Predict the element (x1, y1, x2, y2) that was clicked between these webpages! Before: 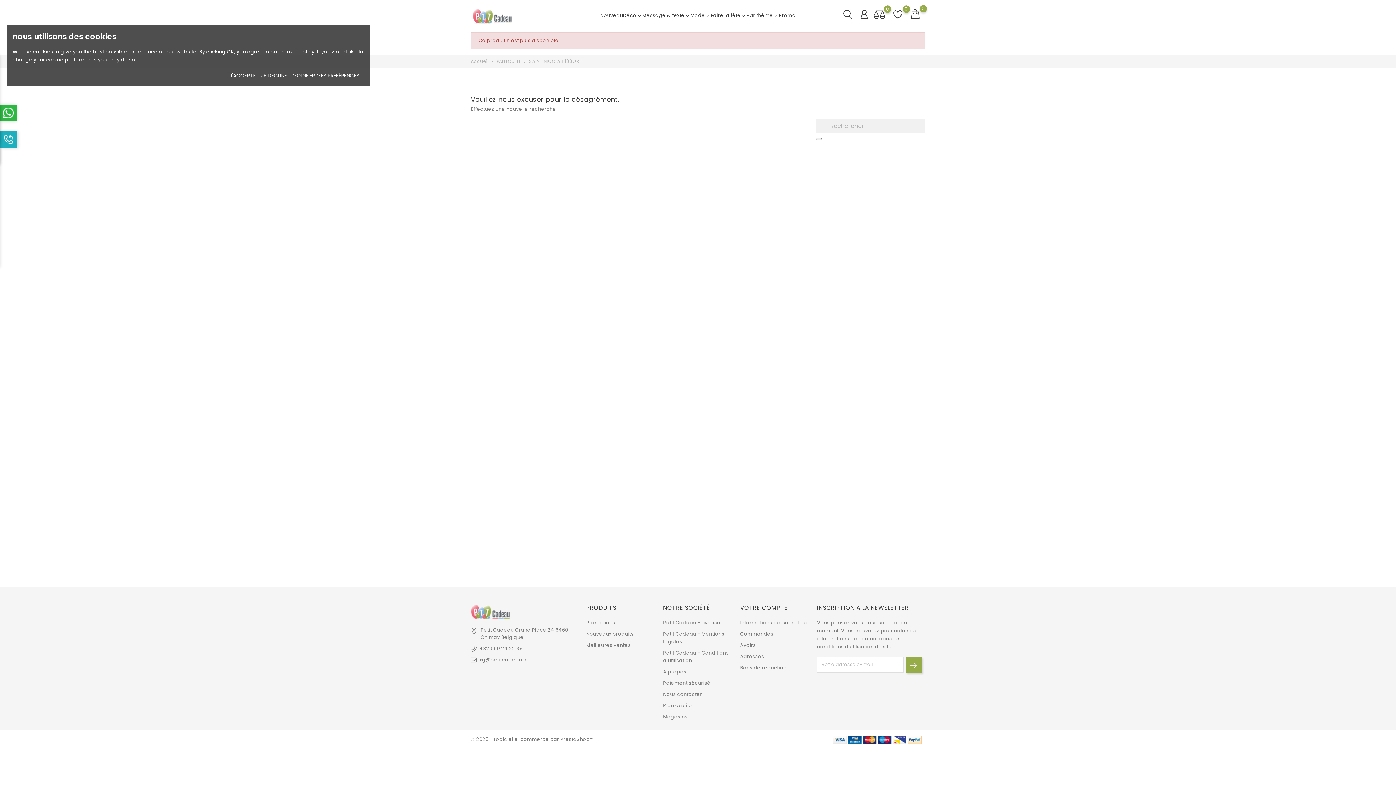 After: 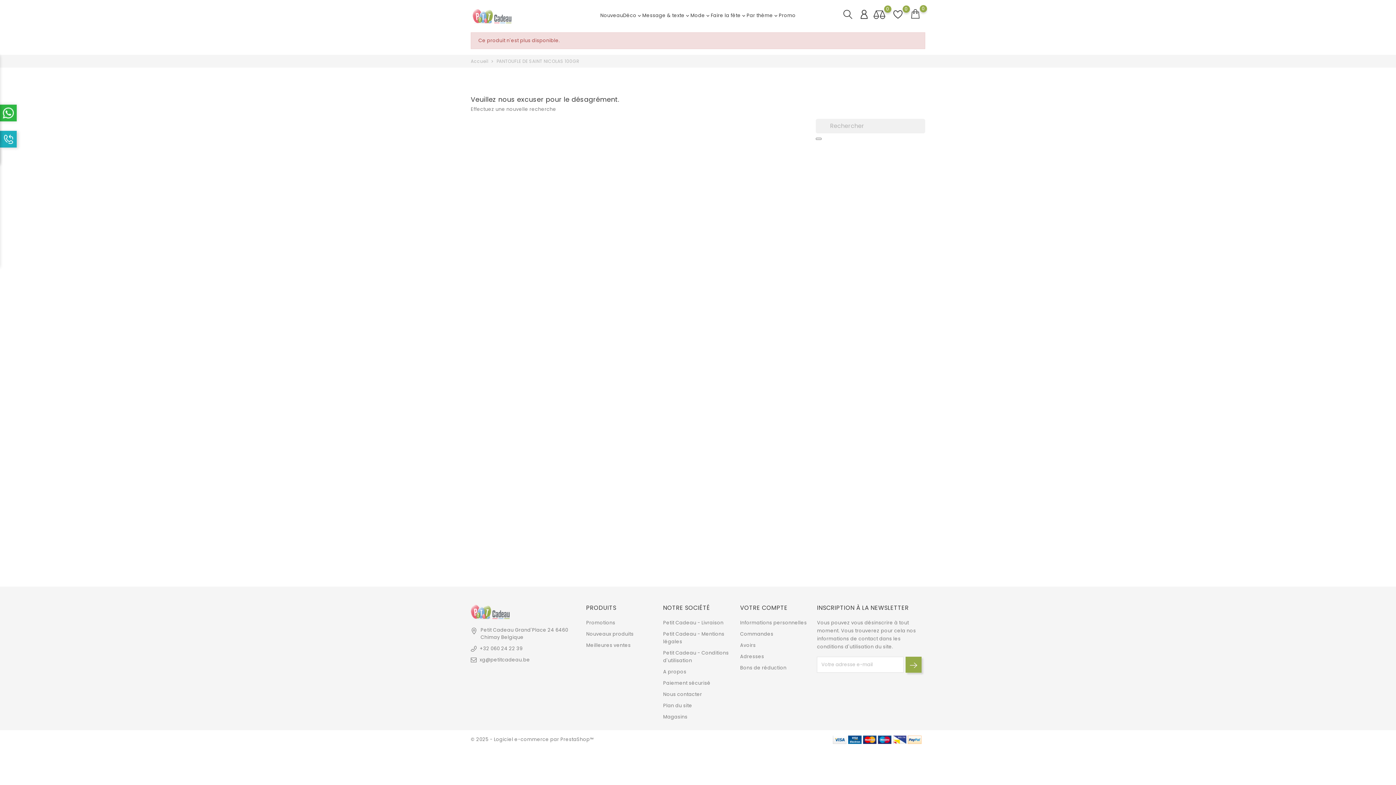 Action: bbox: (261, 72, 287, 79) label: JE DÉCLINE